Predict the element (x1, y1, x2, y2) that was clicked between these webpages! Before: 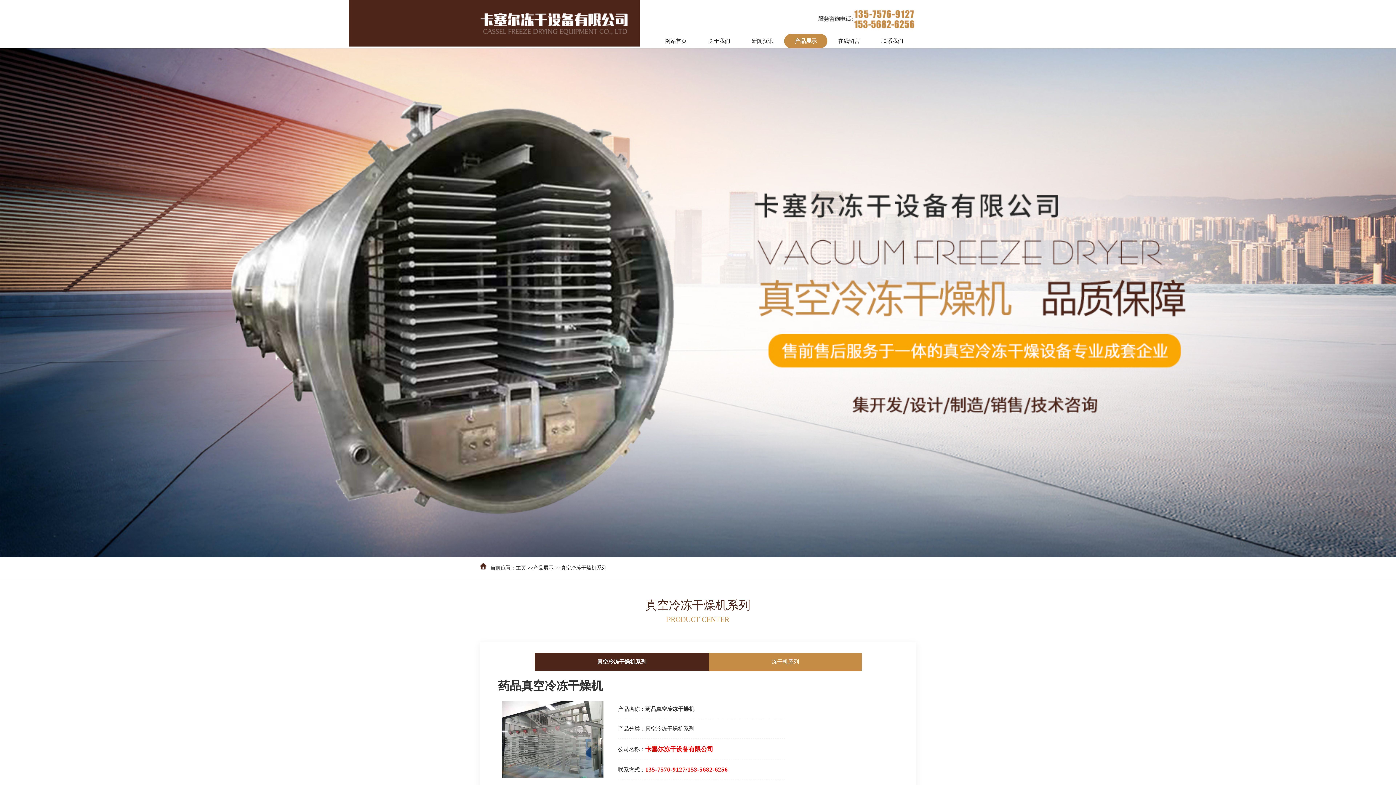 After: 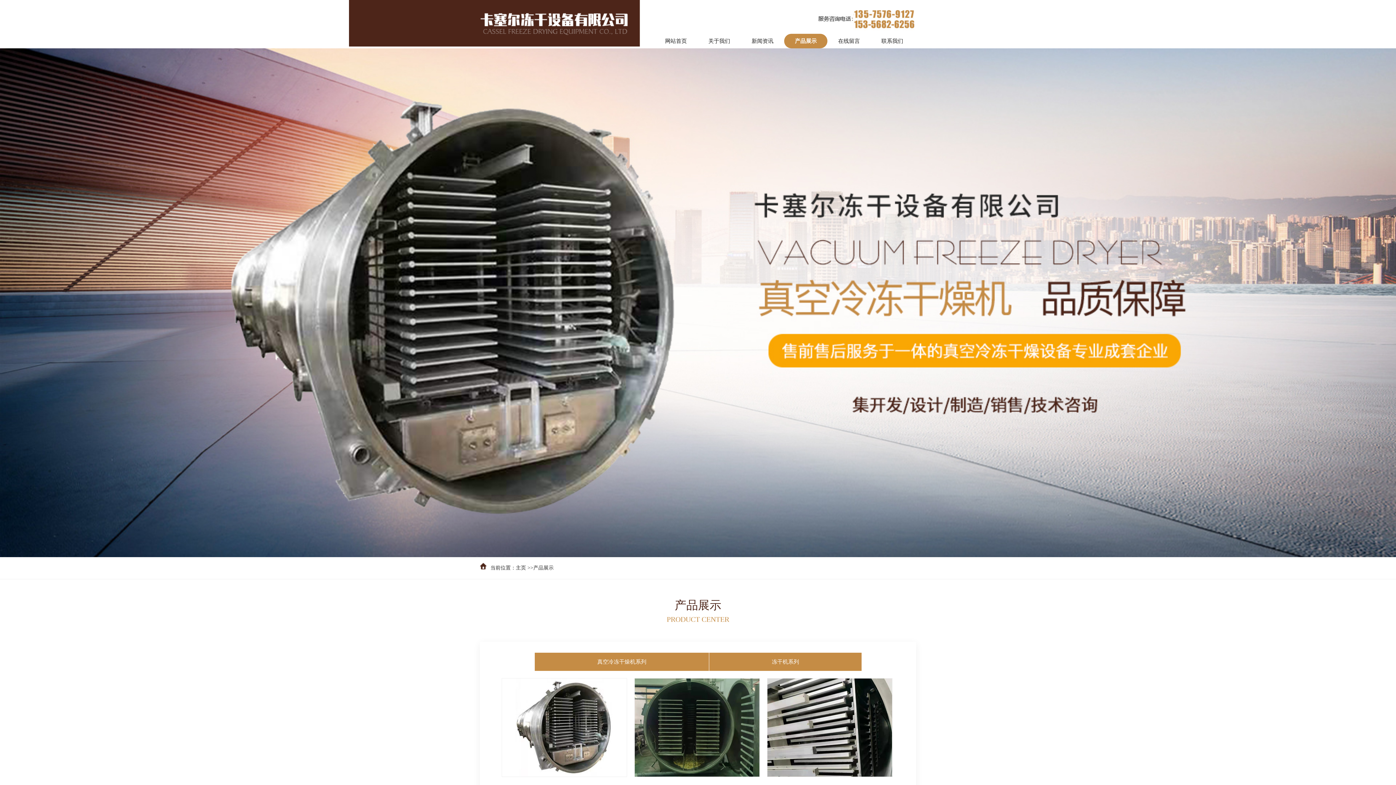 Action: bbox: (533, 565, 553, 570) label: 产品展示